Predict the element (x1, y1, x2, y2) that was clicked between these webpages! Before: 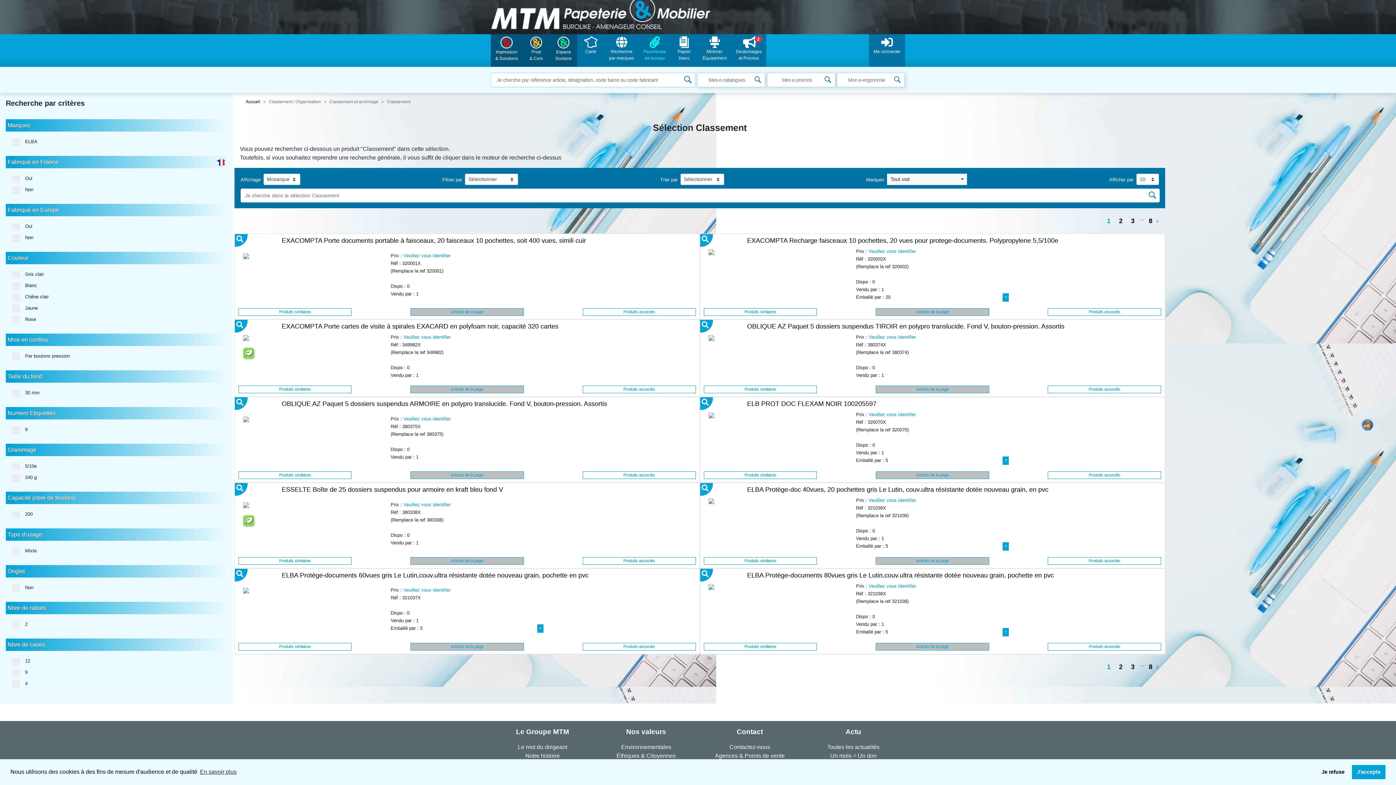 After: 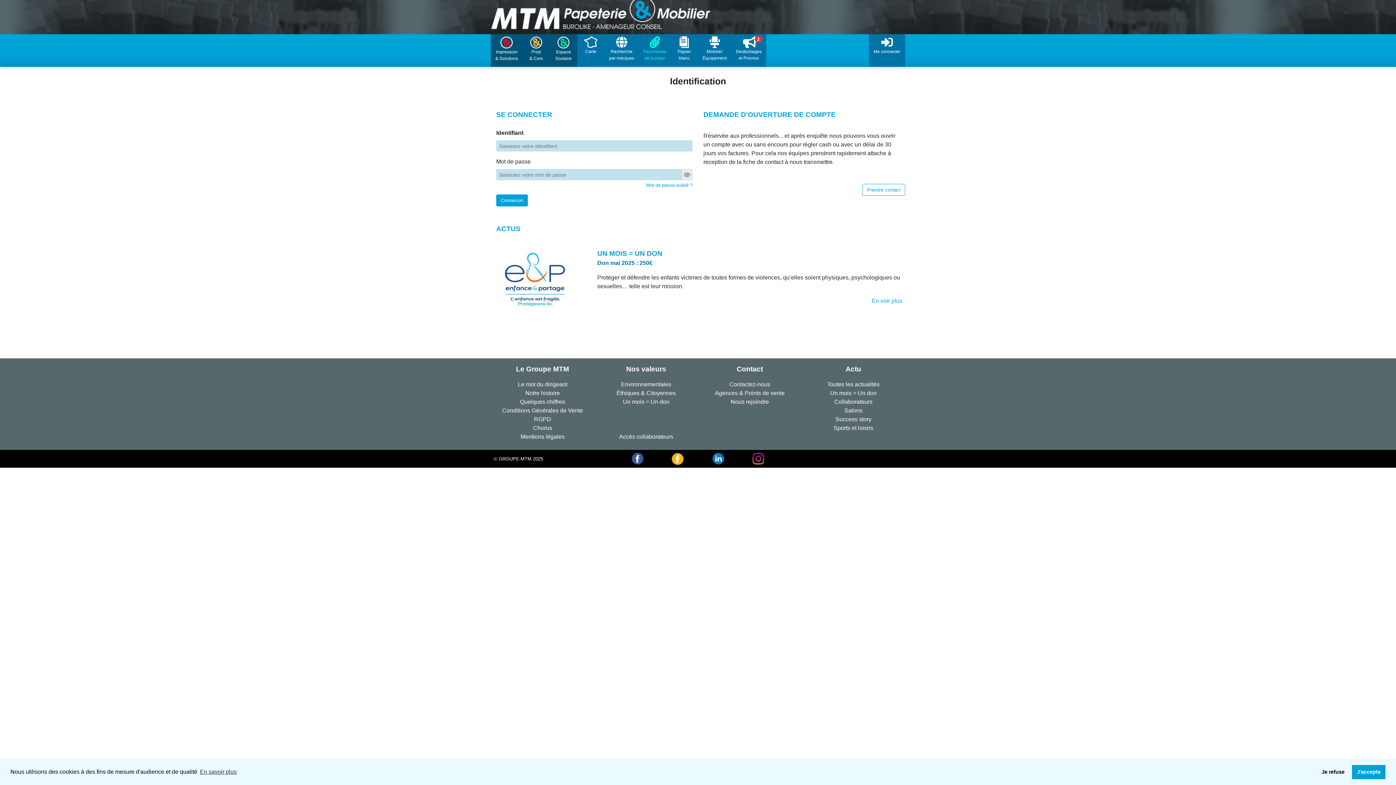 Action: bbox: (868, 412, 916, 417) label: Veuillez vous identifier